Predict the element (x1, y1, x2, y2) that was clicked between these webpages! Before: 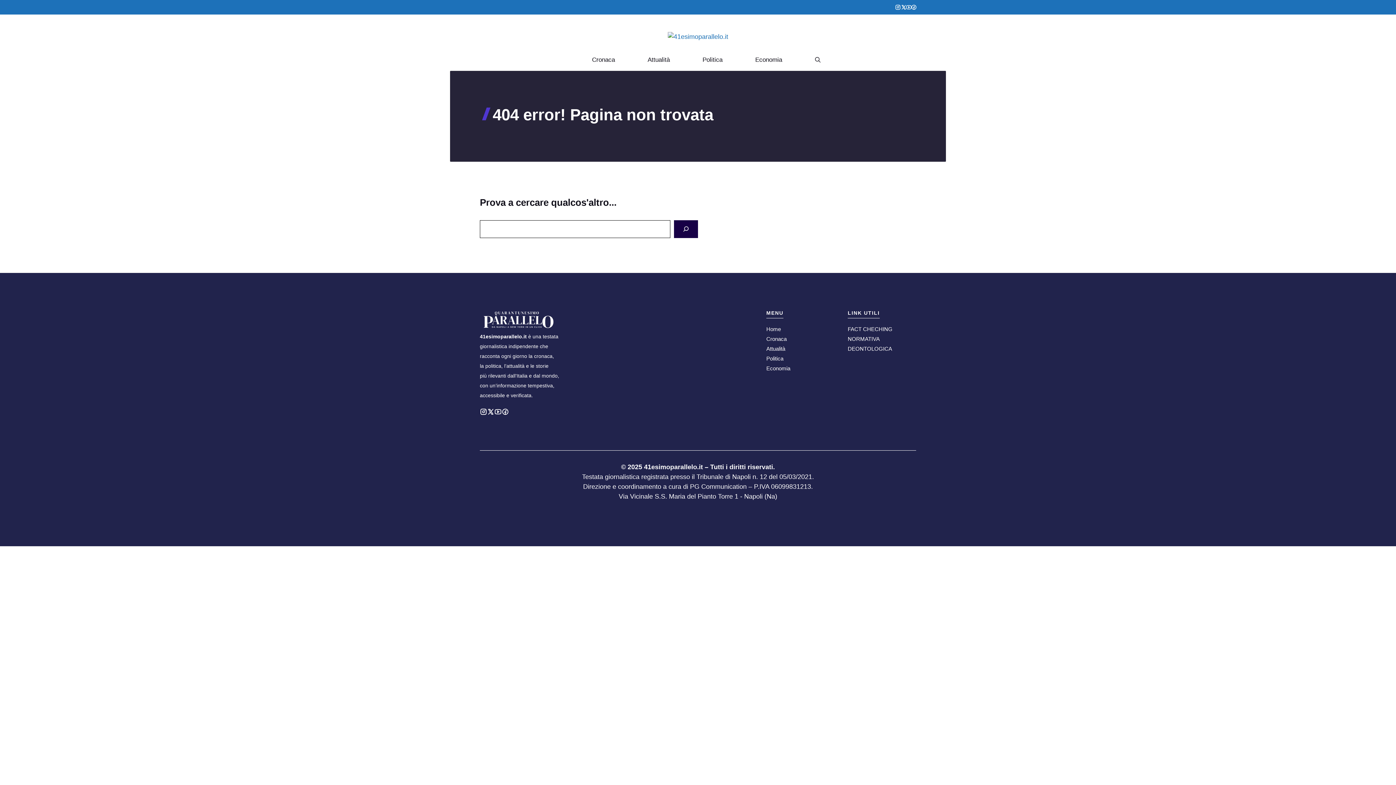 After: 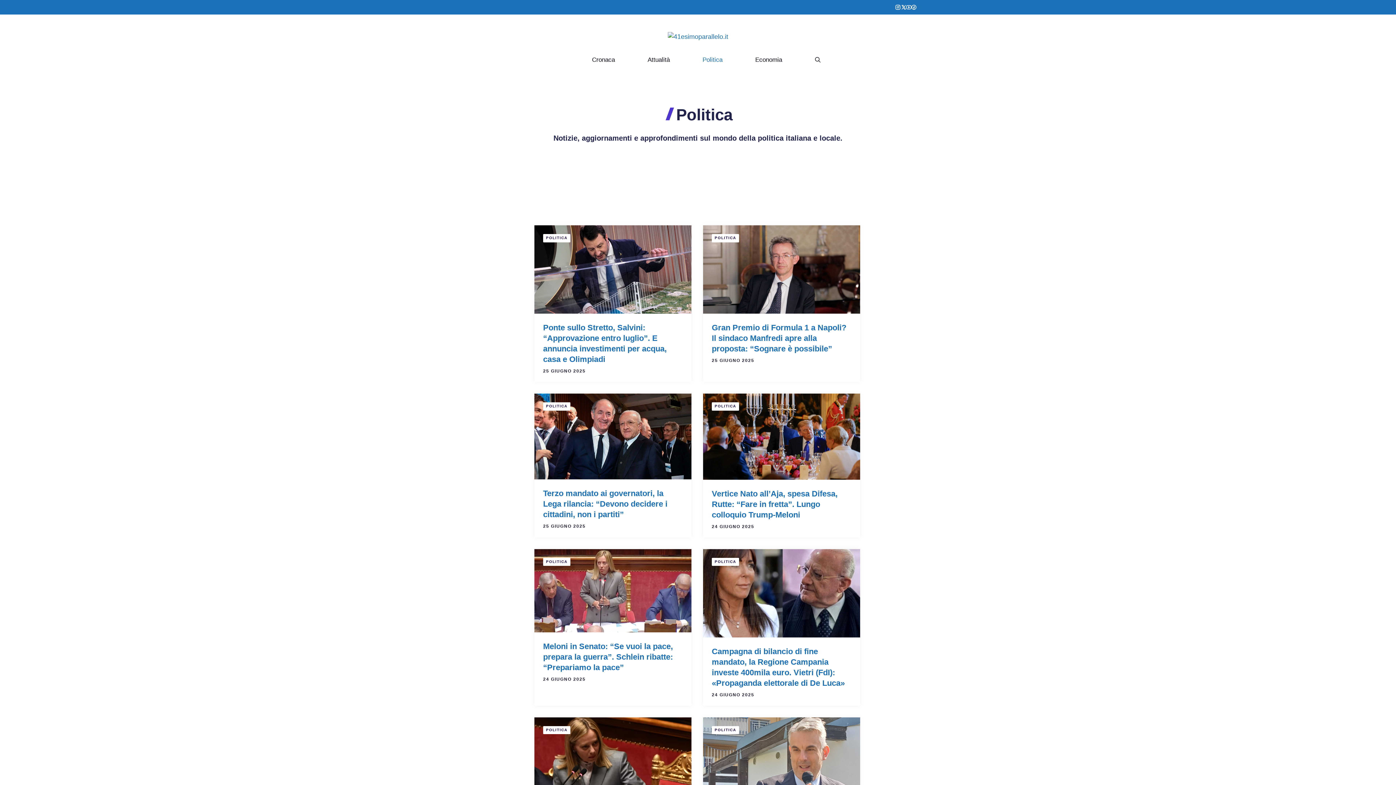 Action: label: Politica bbox: (686, 49, 739, 70)